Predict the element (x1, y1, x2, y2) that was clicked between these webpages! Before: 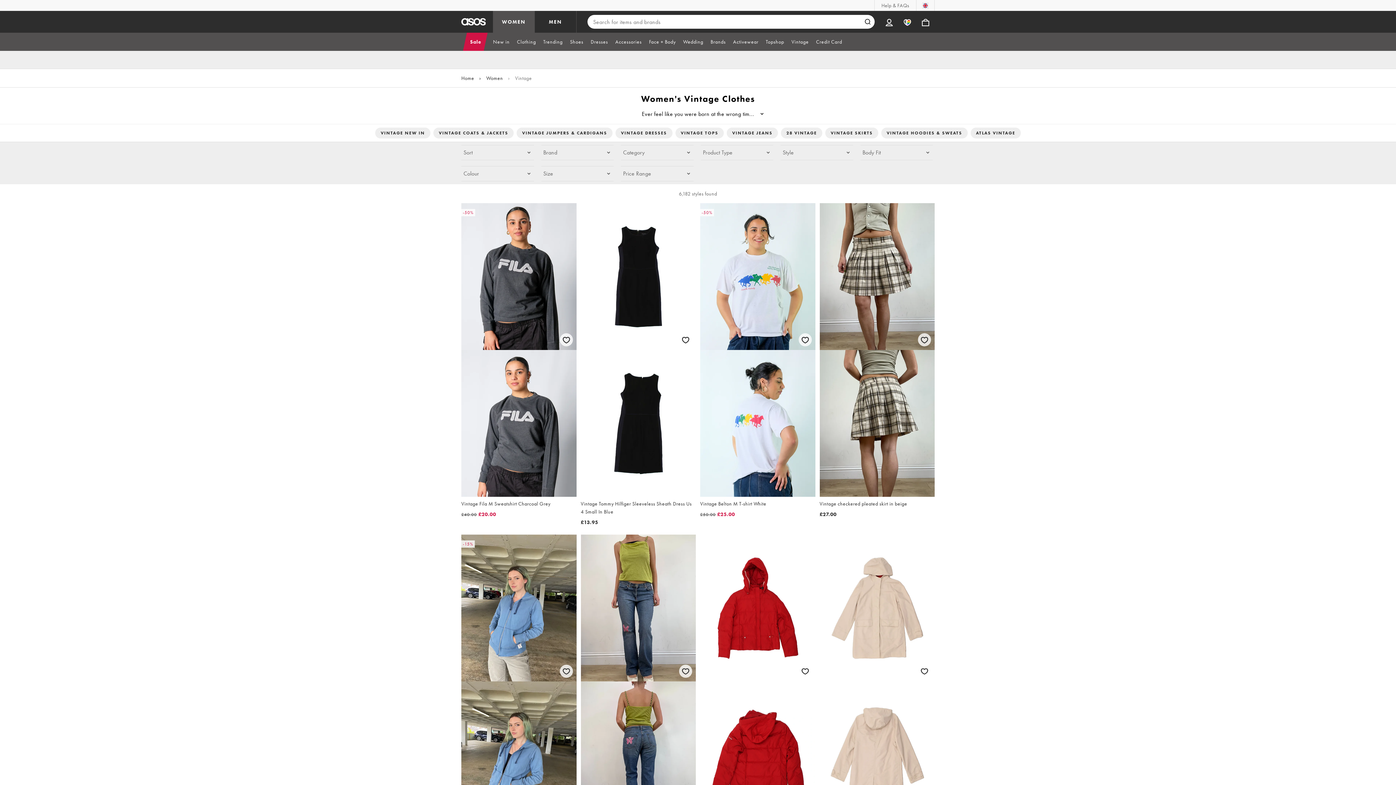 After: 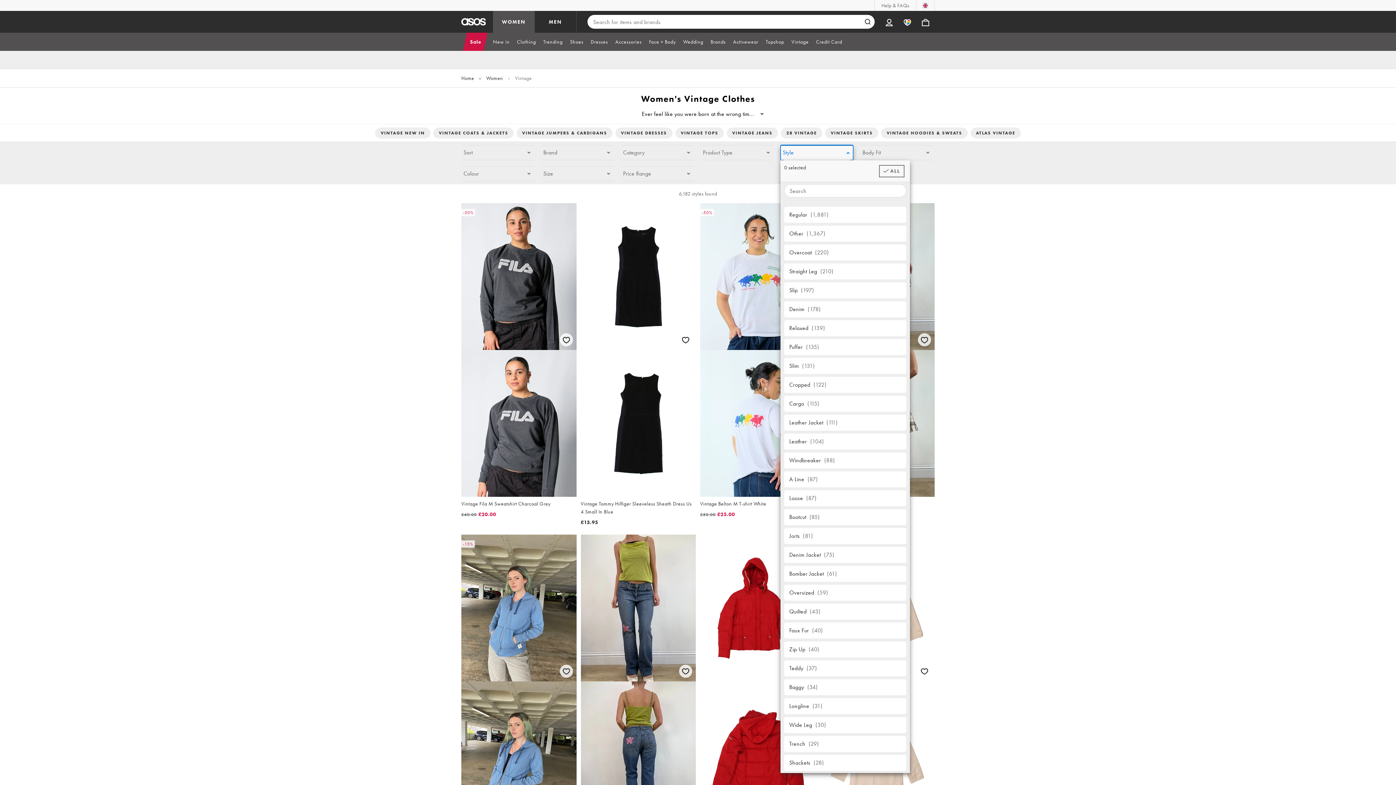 Action: bbox: (780, 145, 853, 160) label: Style